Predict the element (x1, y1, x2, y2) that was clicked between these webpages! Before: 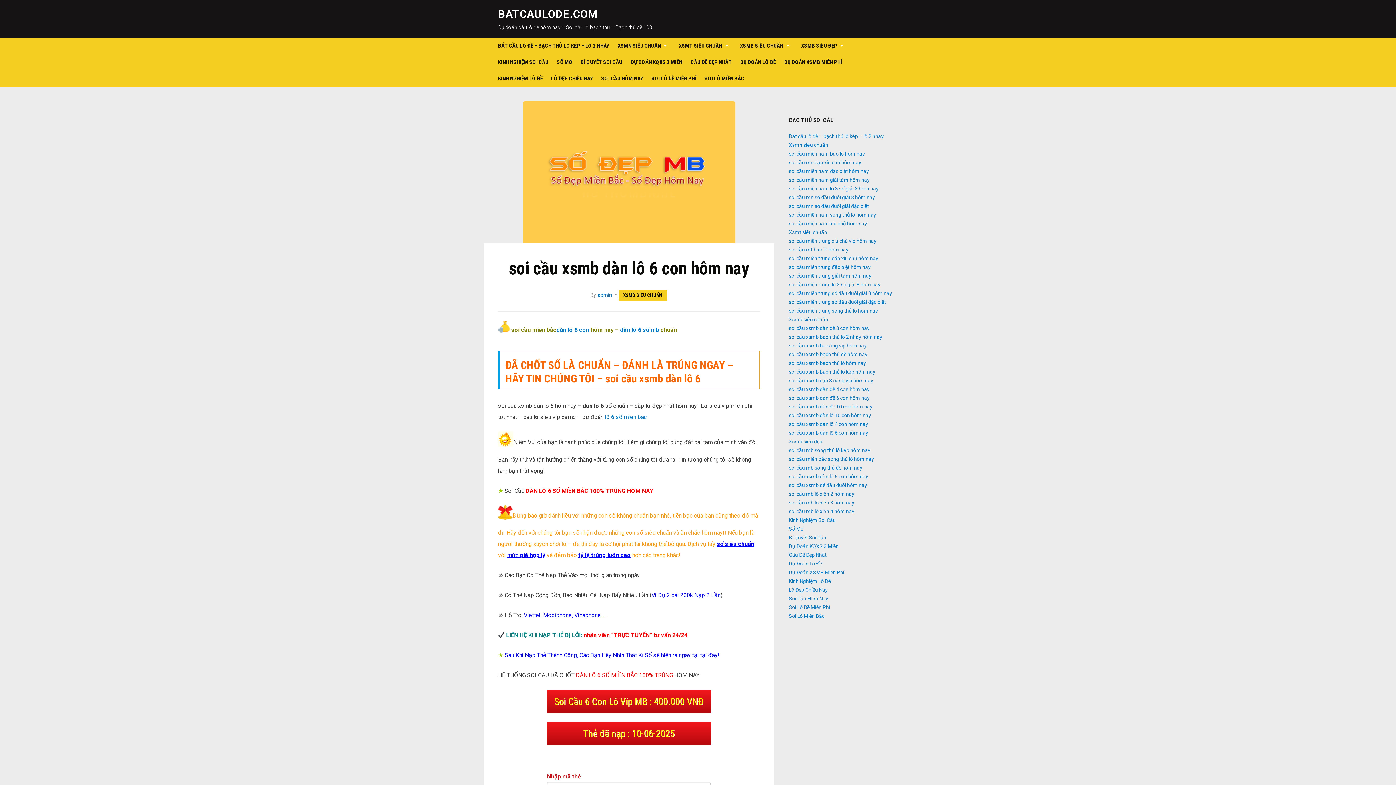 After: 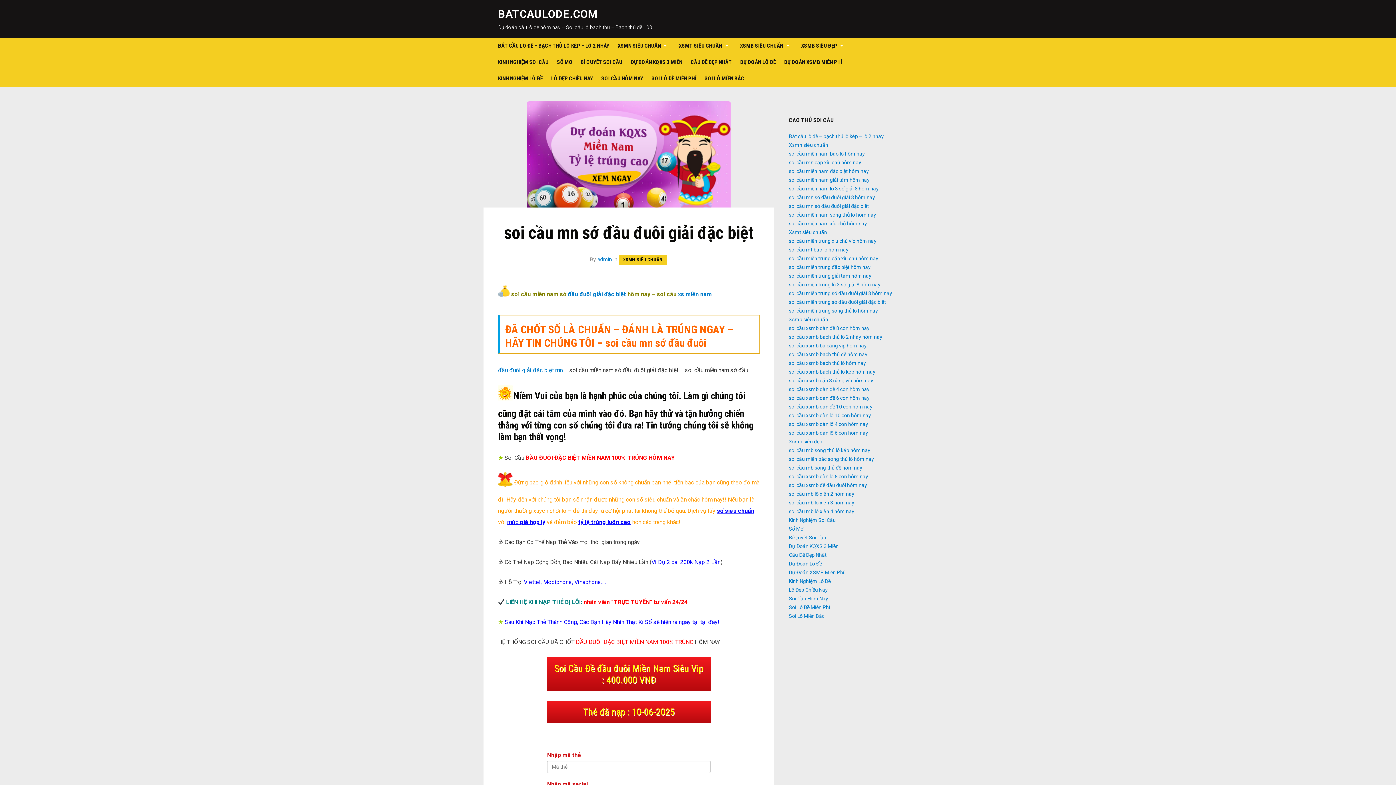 Action: bbox: (789, 203, 869, 209) label: soi cầu mn sớ đầu đuôi giải đặc biệt